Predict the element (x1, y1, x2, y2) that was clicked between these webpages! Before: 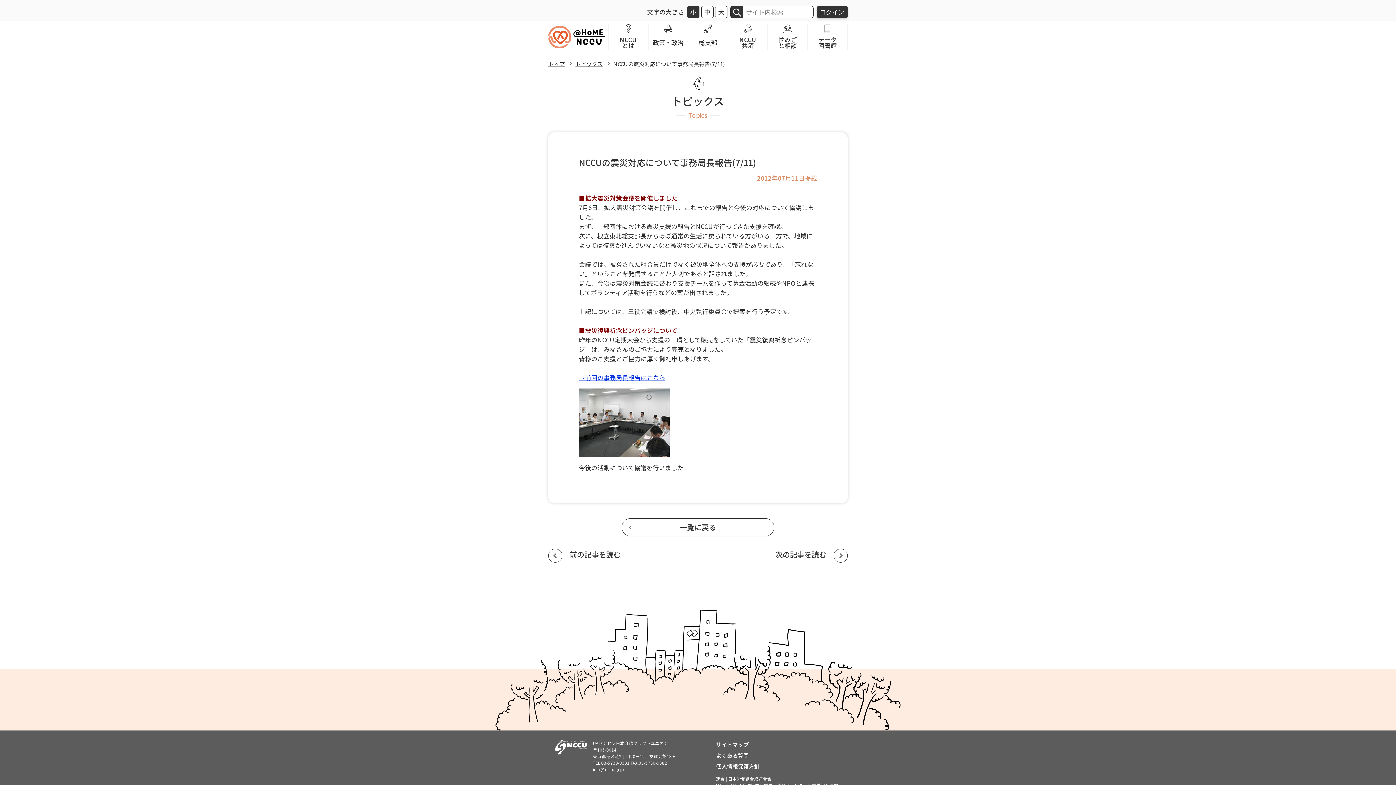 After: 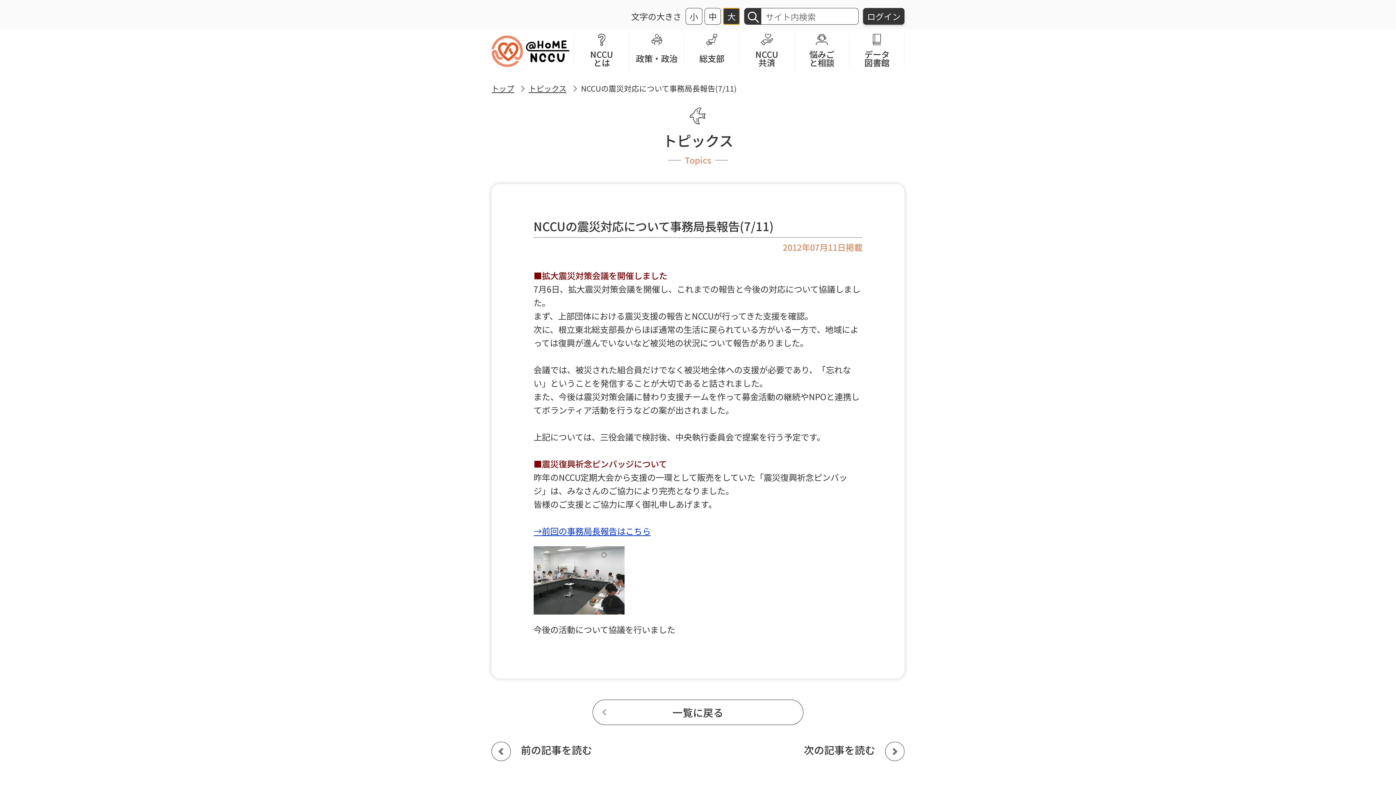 Action: label: 大 bbox: (715, 5, 727, 18)